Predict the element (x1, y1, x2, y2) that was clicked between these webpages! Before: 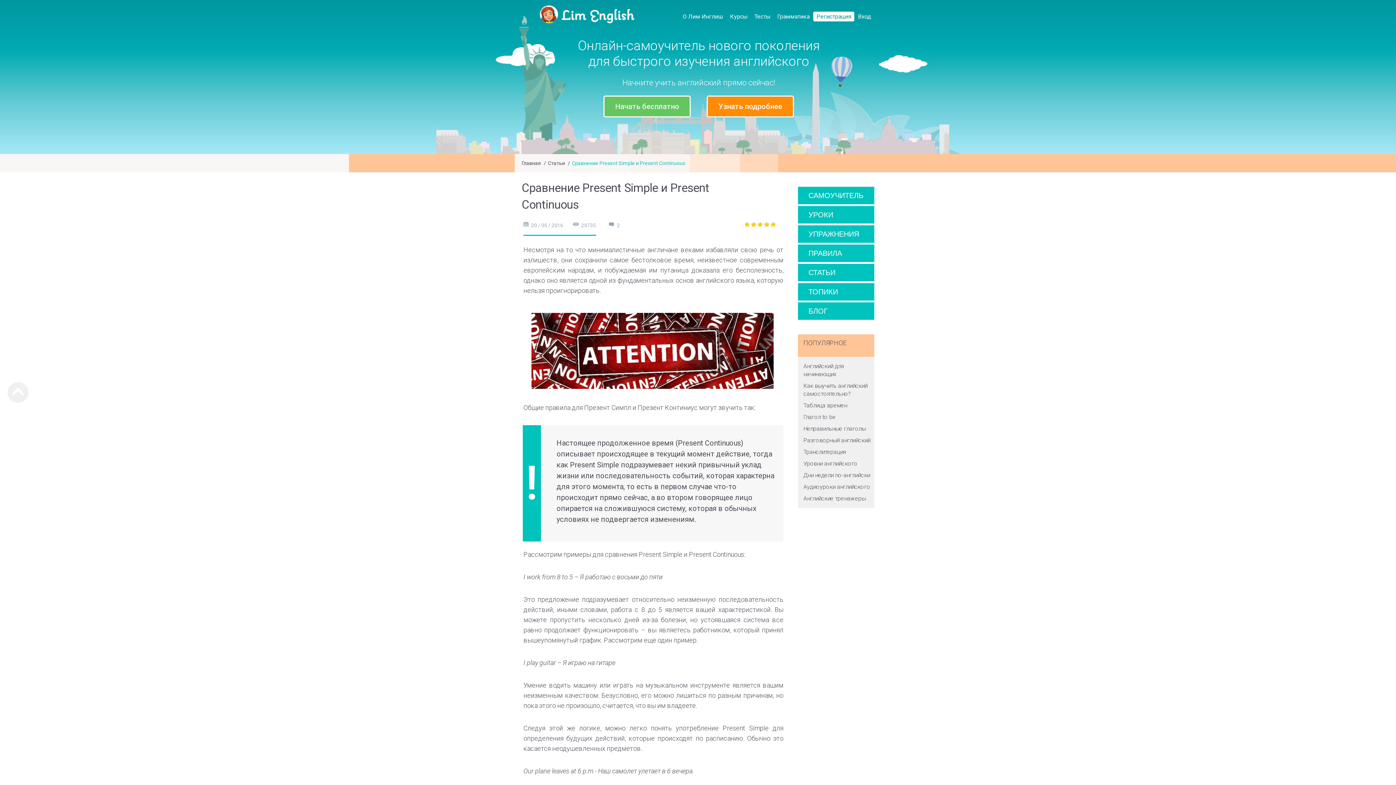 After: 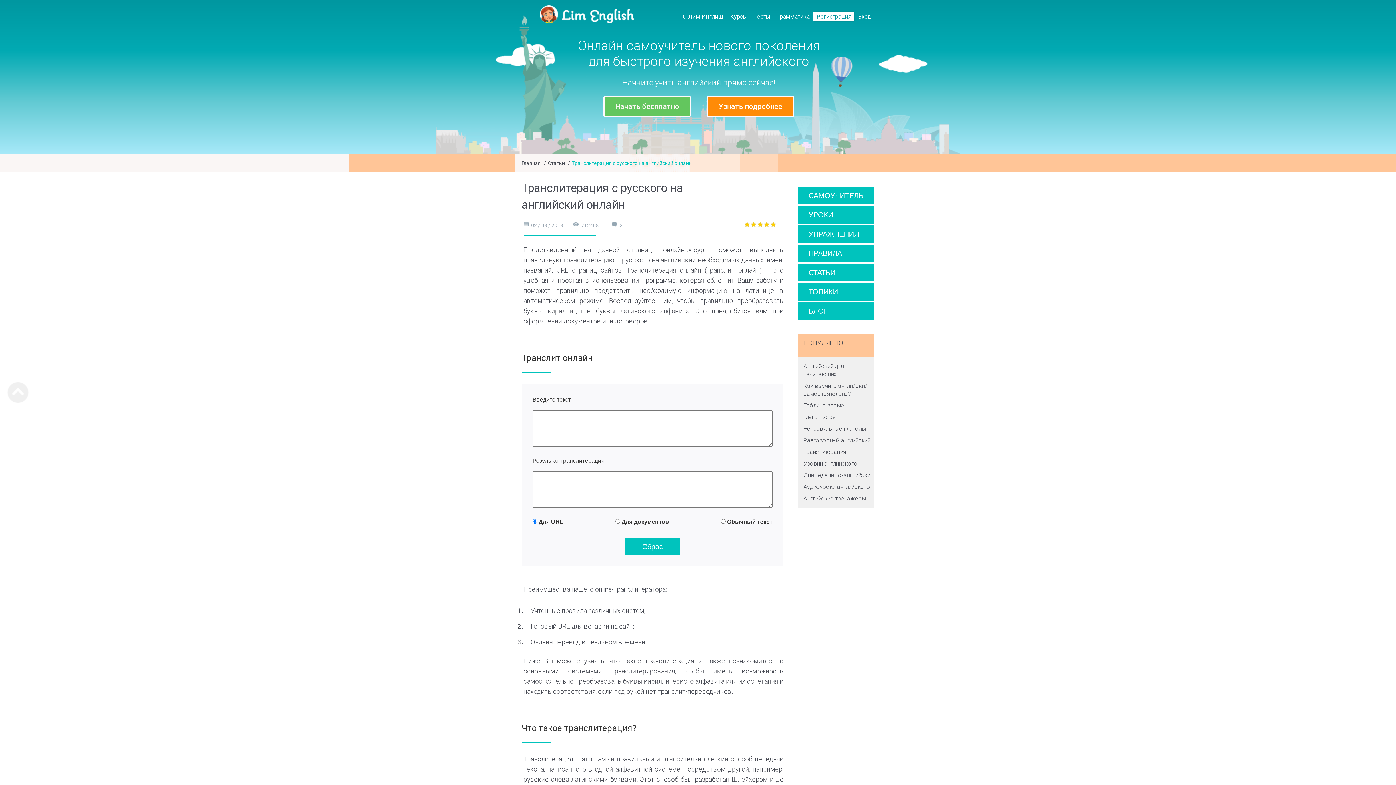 Action: label: Транслитерация bbox: (803, 448, 846, 455)